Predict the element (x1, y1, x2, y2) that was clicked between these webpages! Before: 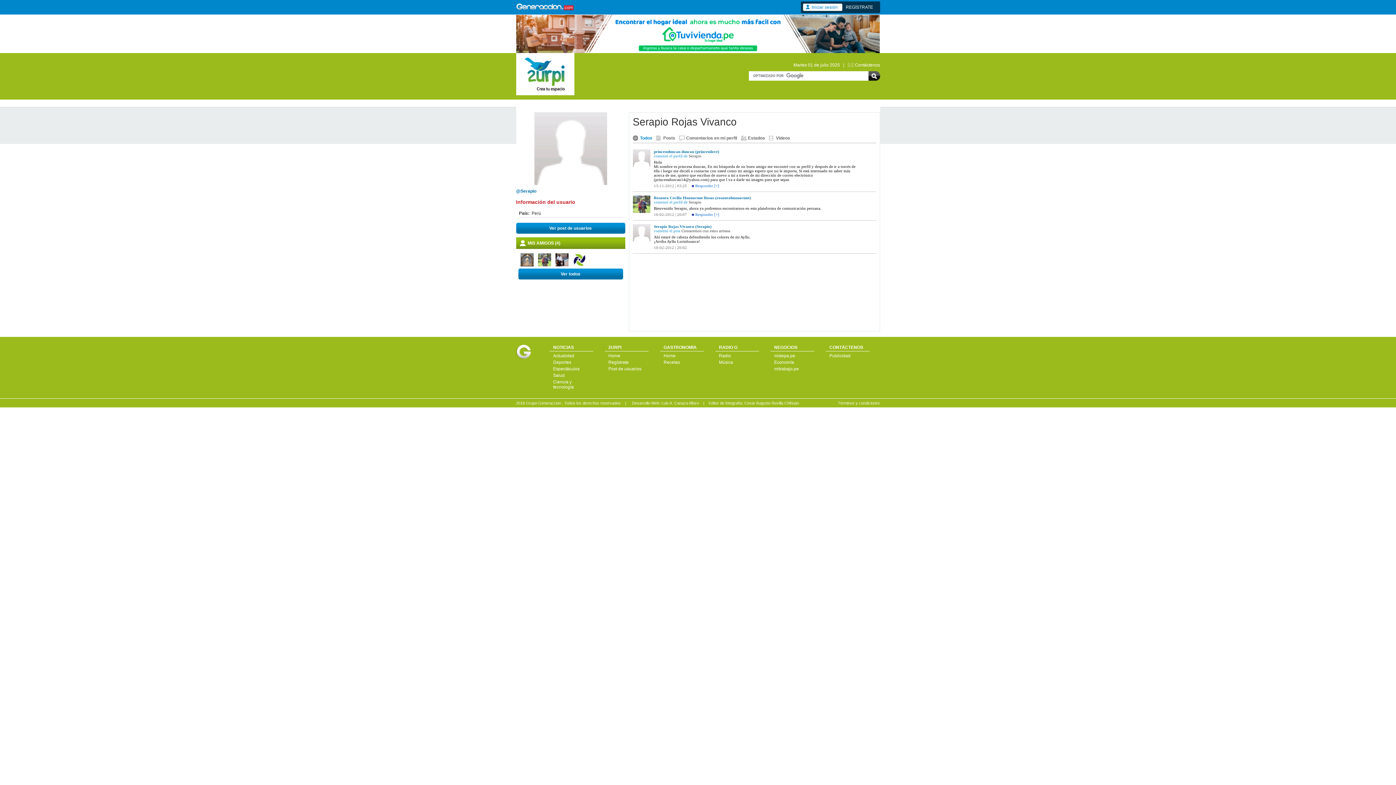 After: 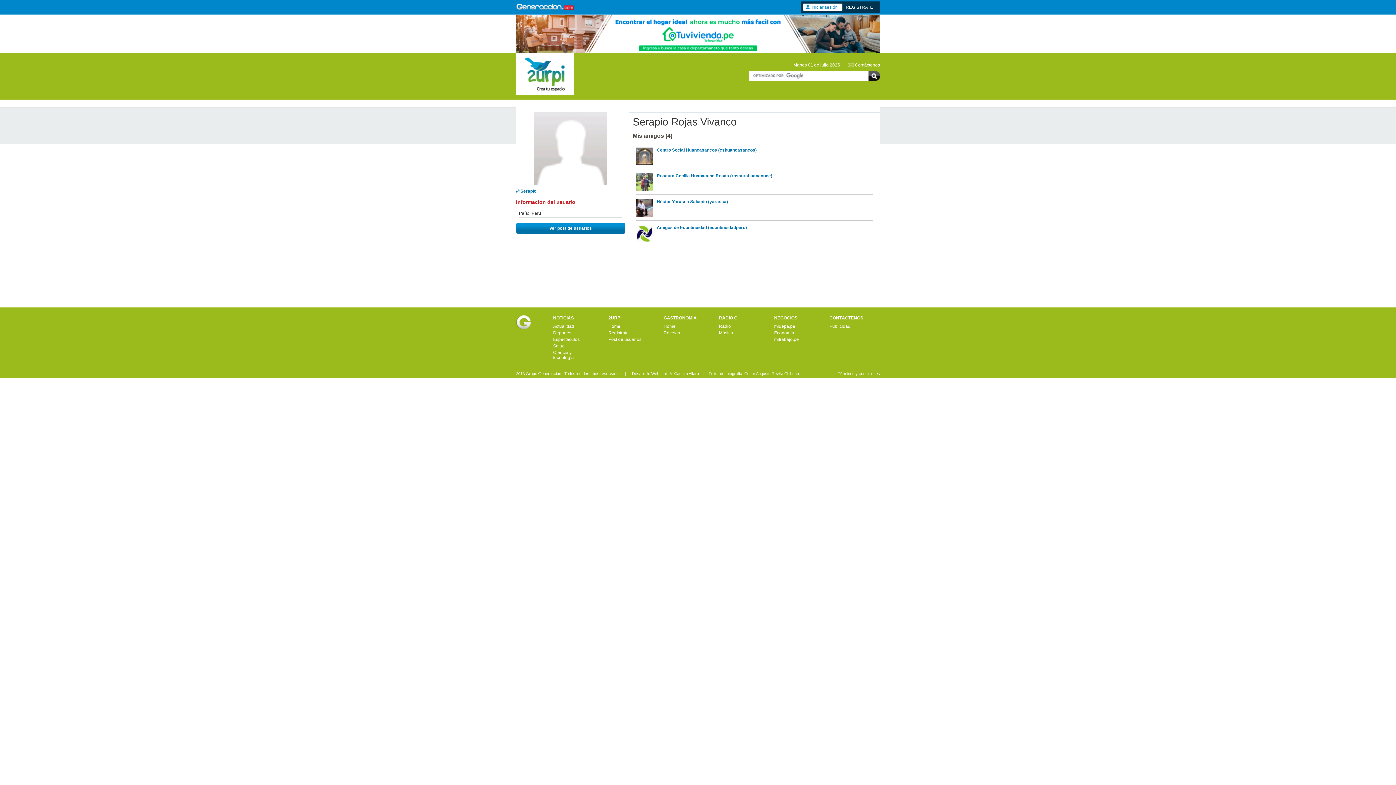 Action: label: Ver todos bbox: (518, 268, 623, 279)